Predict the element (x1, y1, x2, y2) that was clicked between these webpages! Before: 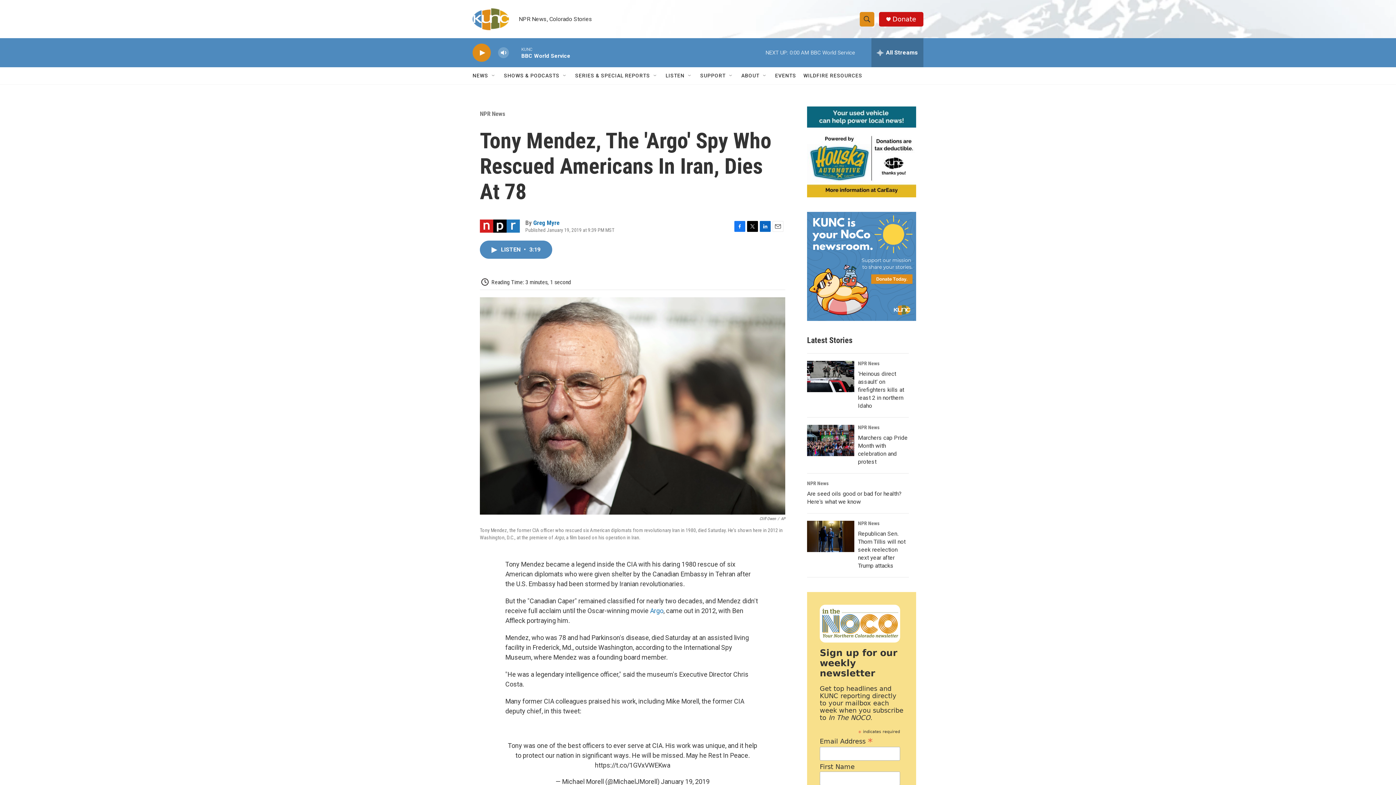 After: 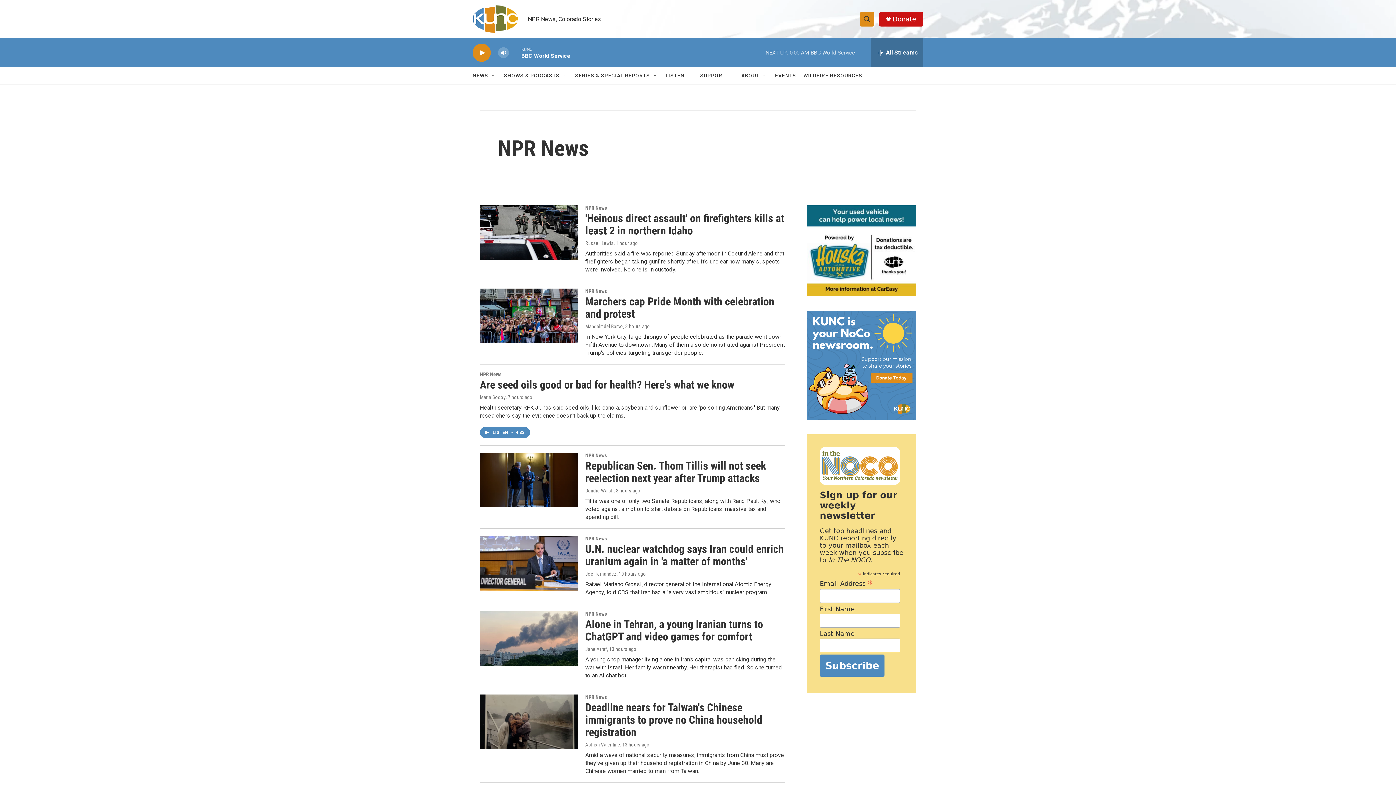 Action: bbox: (858, 520, 879, 526) label: NPR News